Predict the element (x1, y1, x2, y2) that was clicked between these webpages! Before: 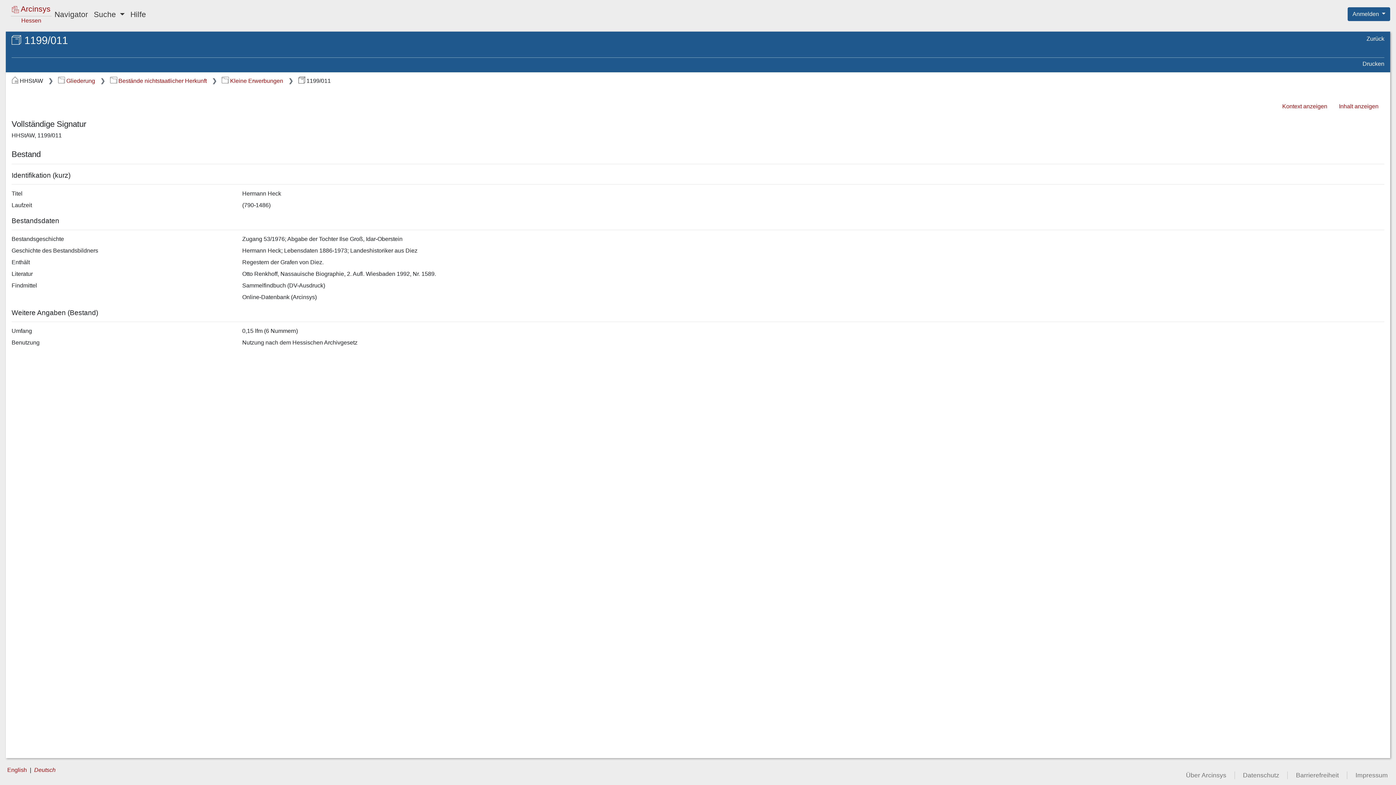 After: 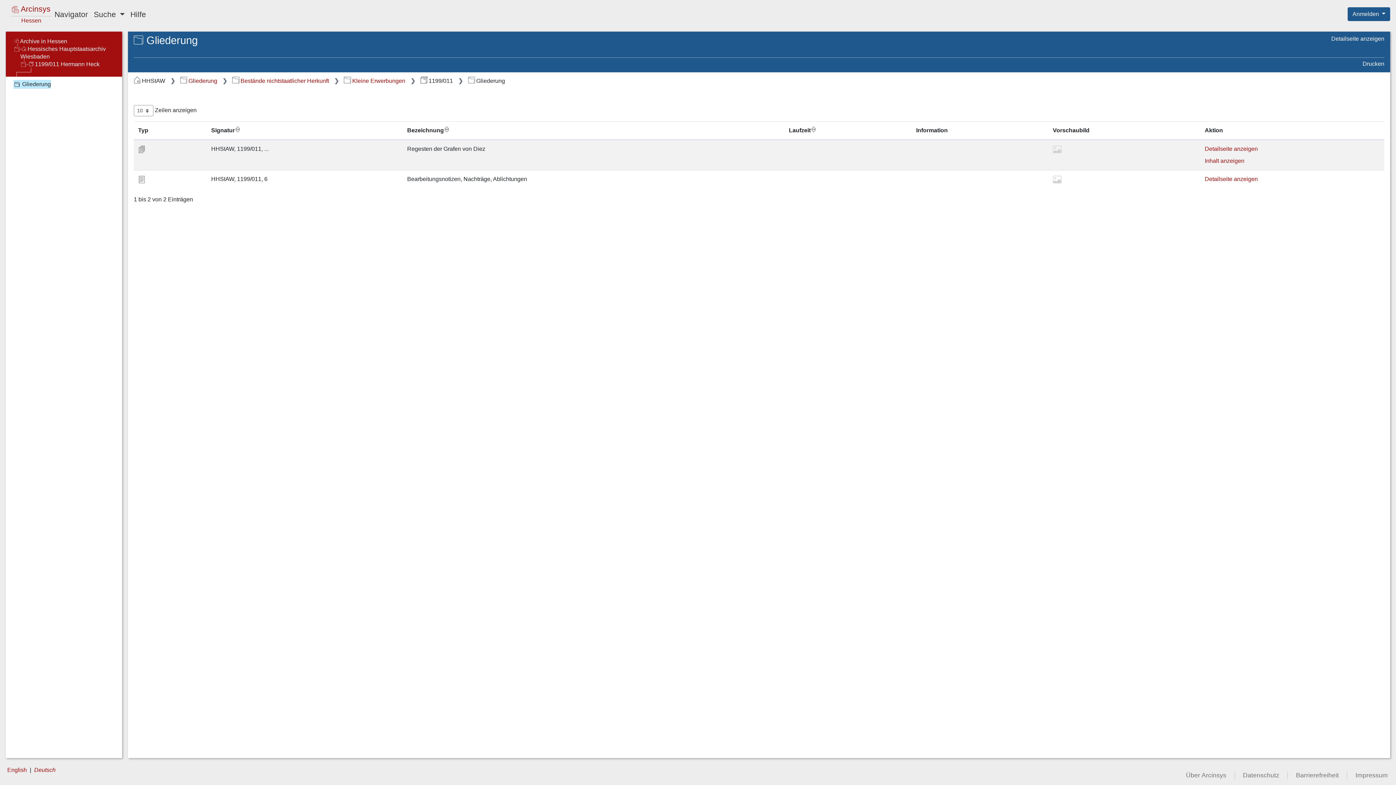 Action: label: Inhalt anzeigen bbox: (1333, 99, 1384, 113)